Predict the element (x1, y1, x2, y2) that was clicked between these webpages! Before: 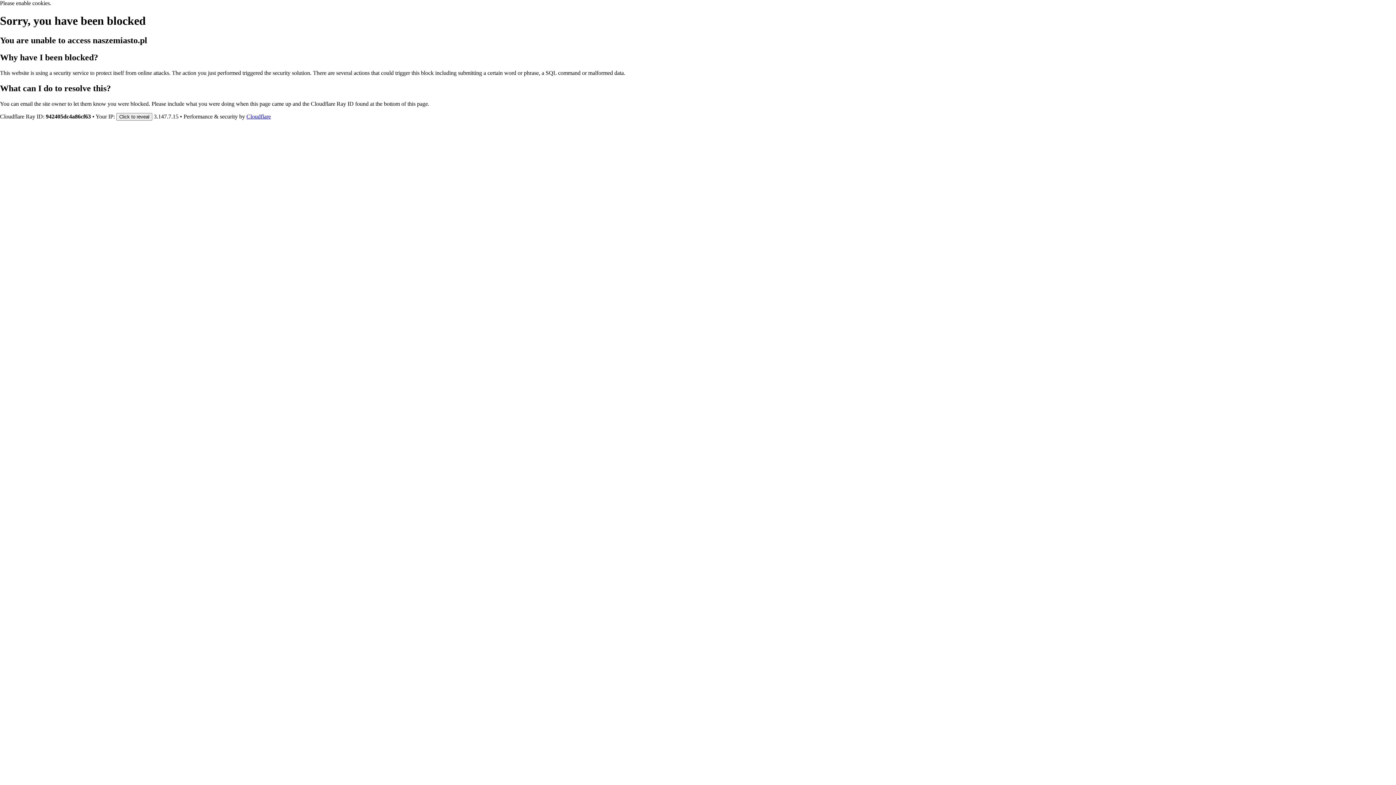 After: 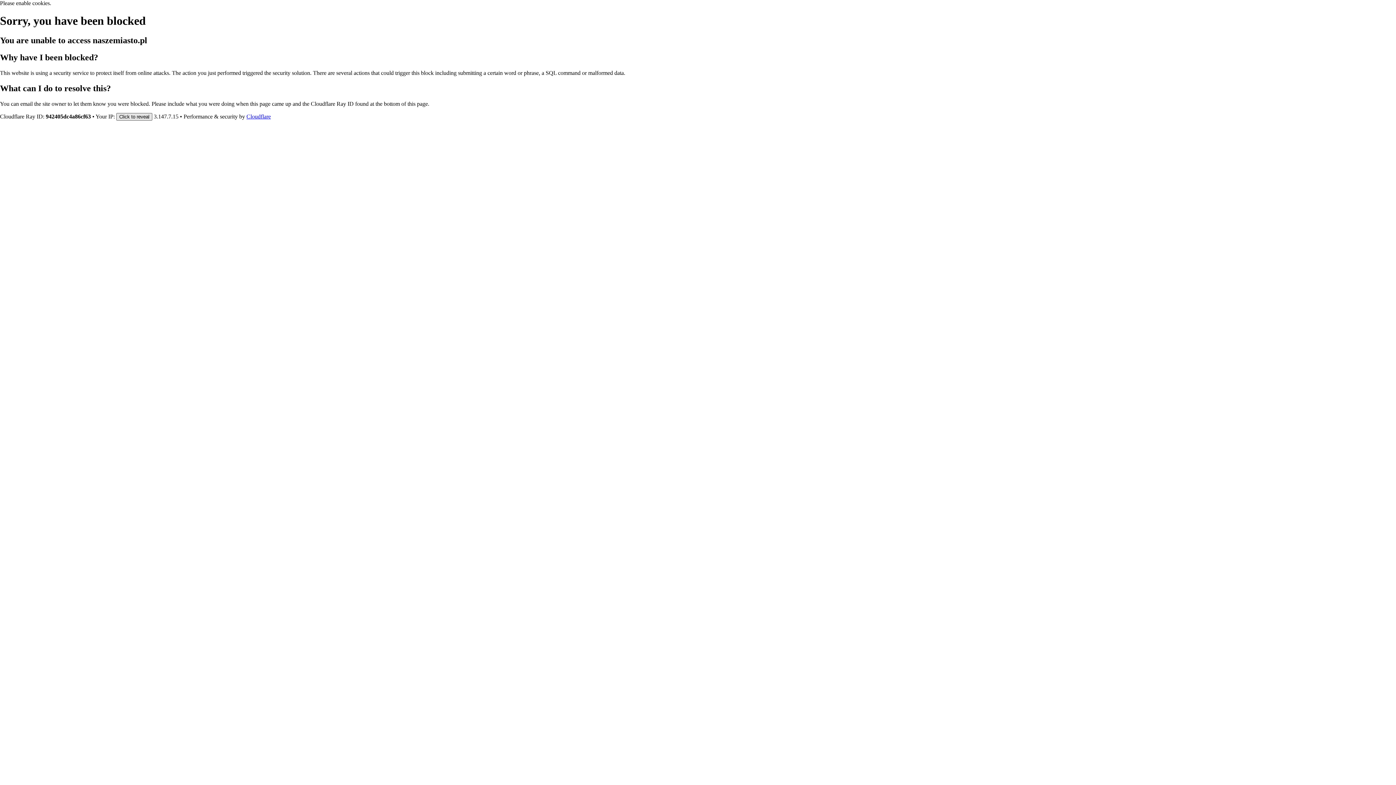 Action: bbox: (116, 112, 152, 120) label: Click to reveal